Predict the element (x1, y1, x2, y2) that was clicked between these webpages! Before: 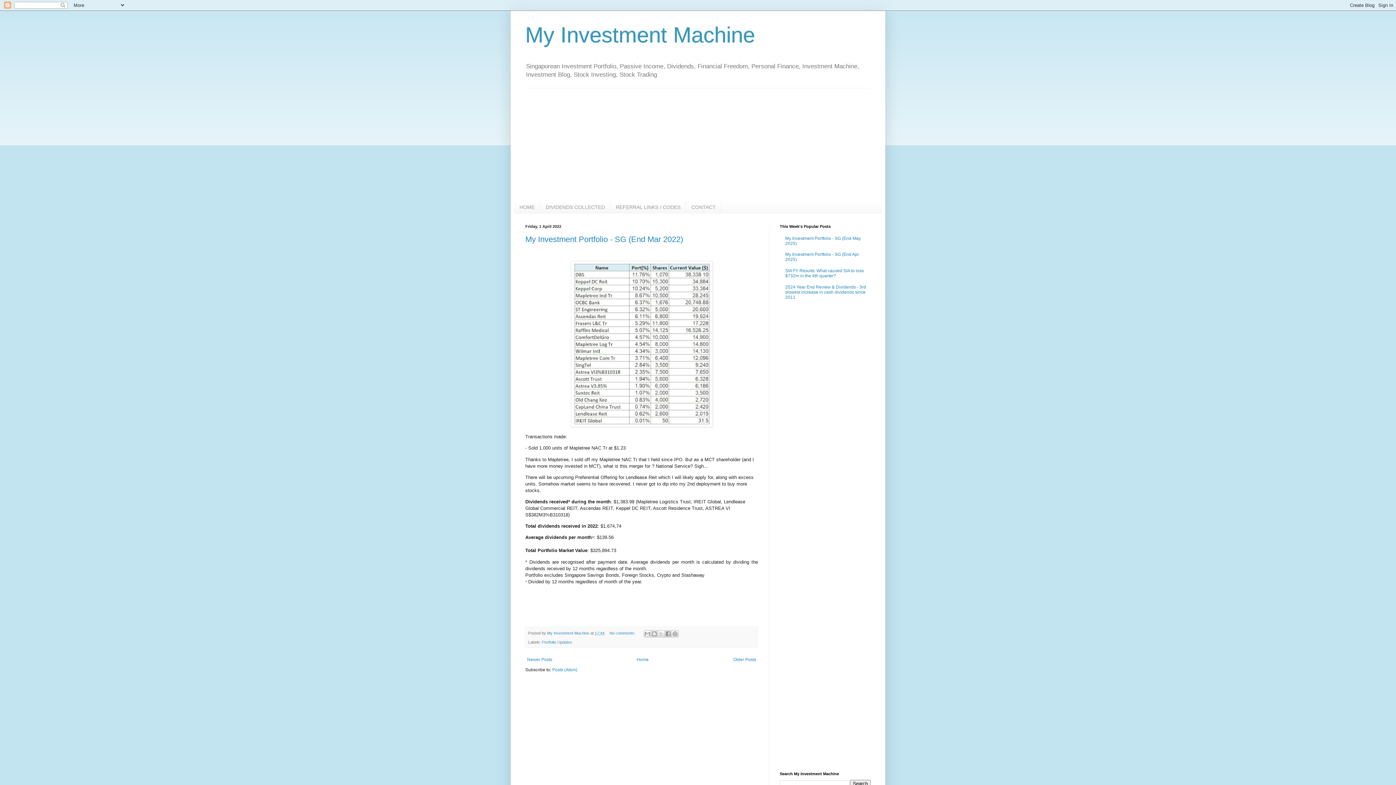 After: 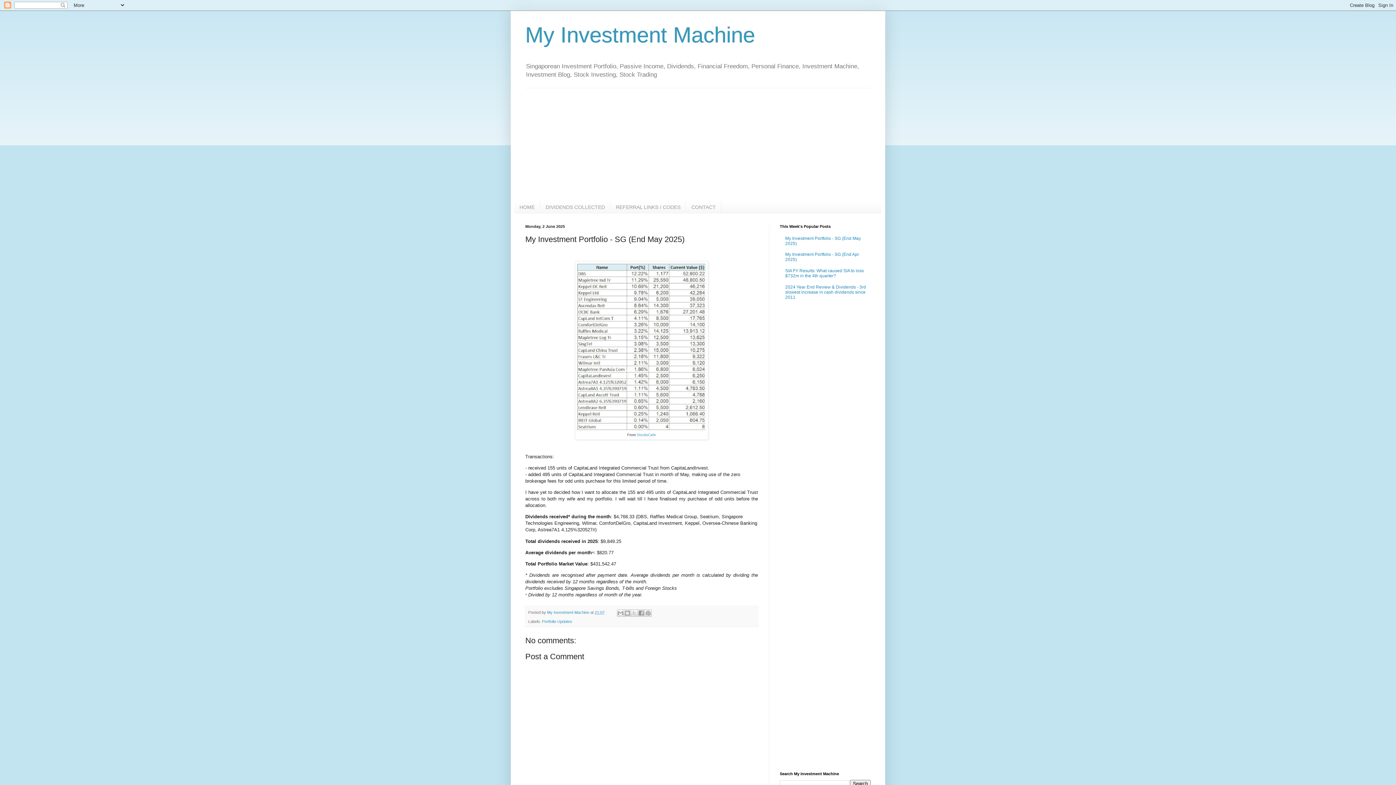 Action: label: My Investment Portfolio - SG (End May 2025) bbox: (785, 235, 861, 246)